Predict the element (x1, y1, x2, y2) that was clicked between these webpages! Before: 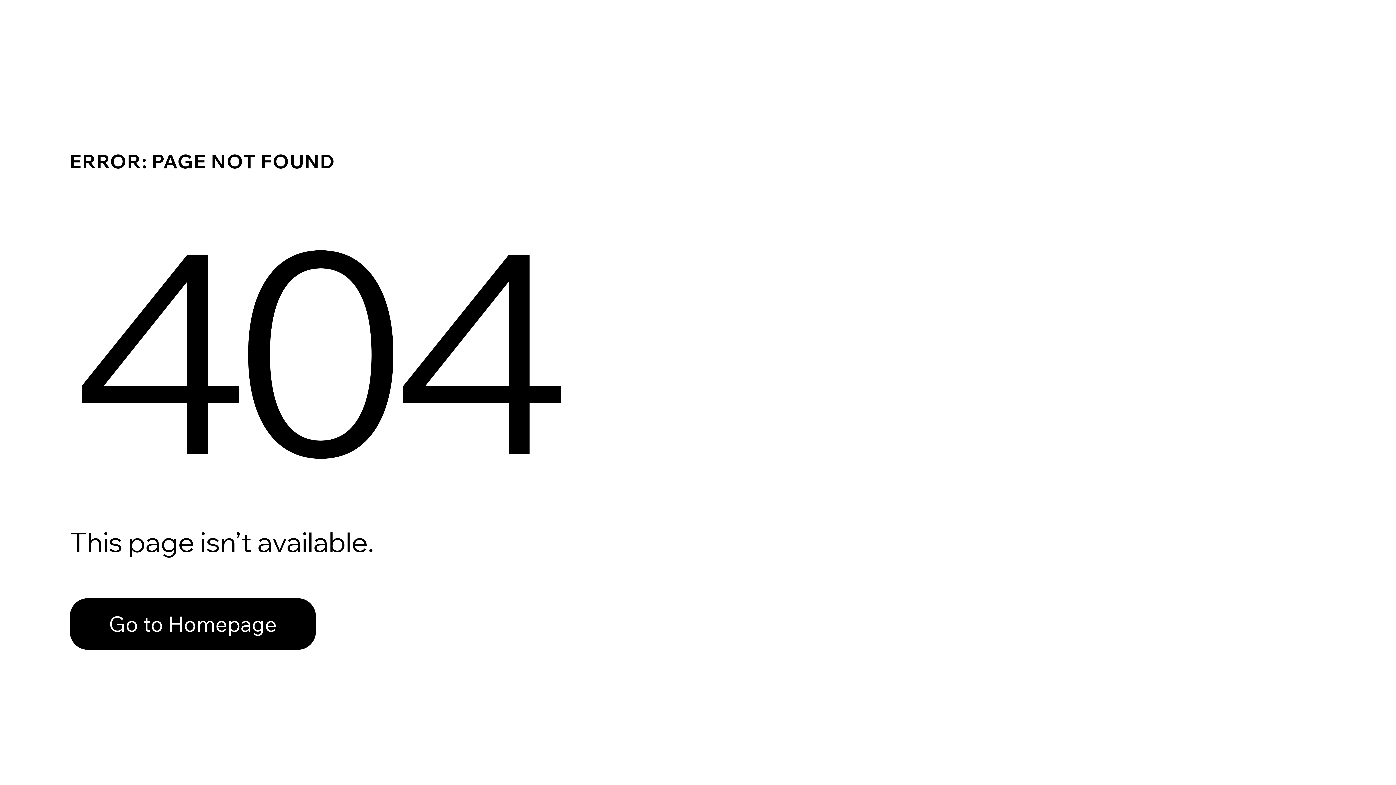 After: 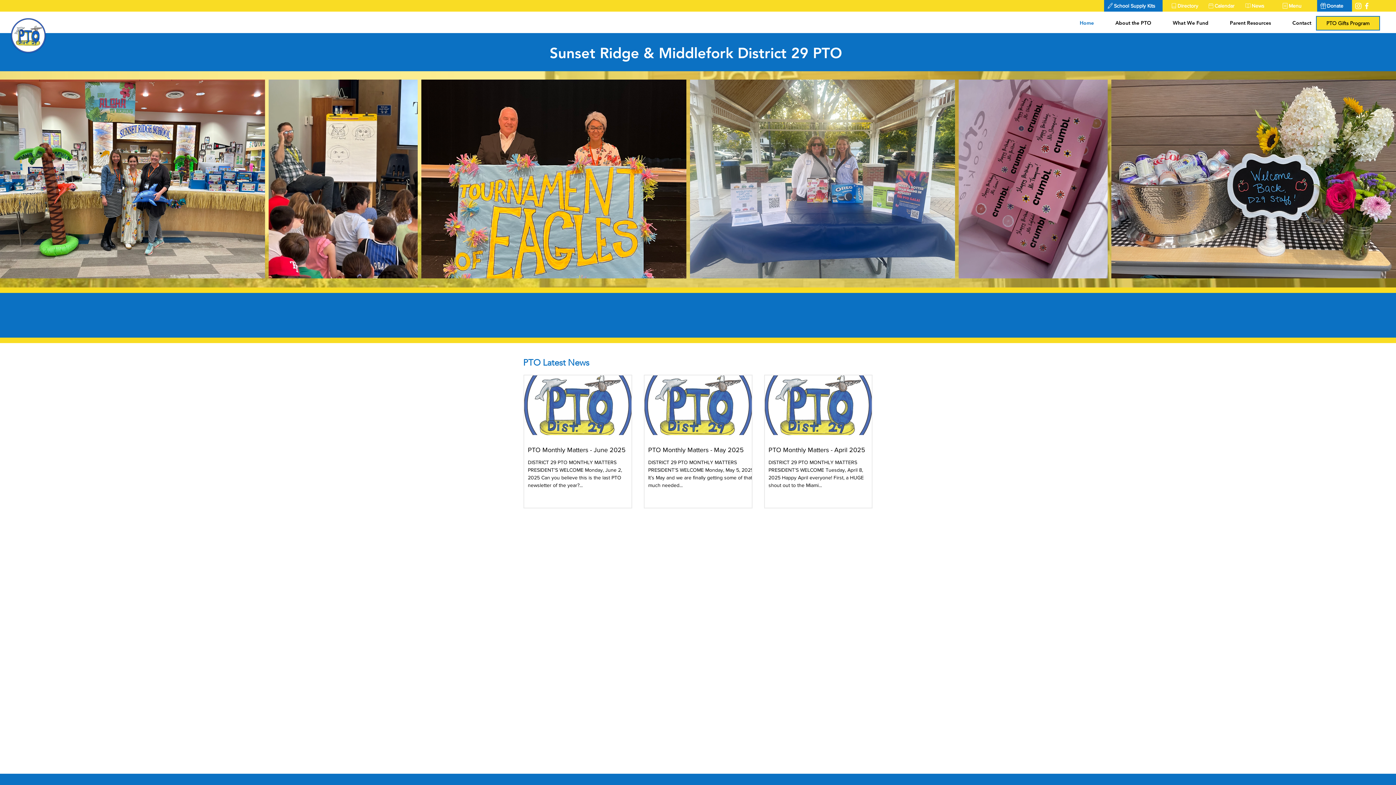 Action: bbox: (69, 582, 768, 659) label: Go to Homepage